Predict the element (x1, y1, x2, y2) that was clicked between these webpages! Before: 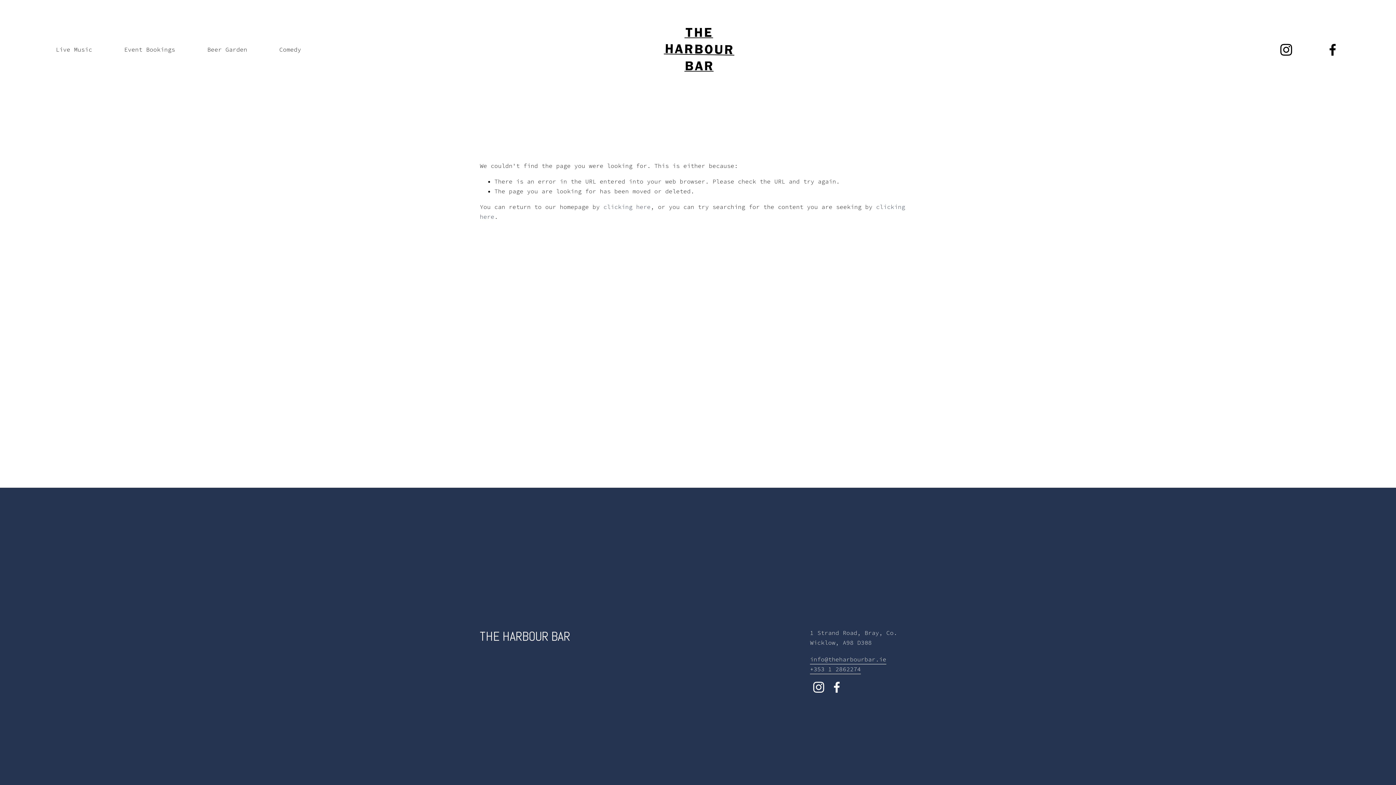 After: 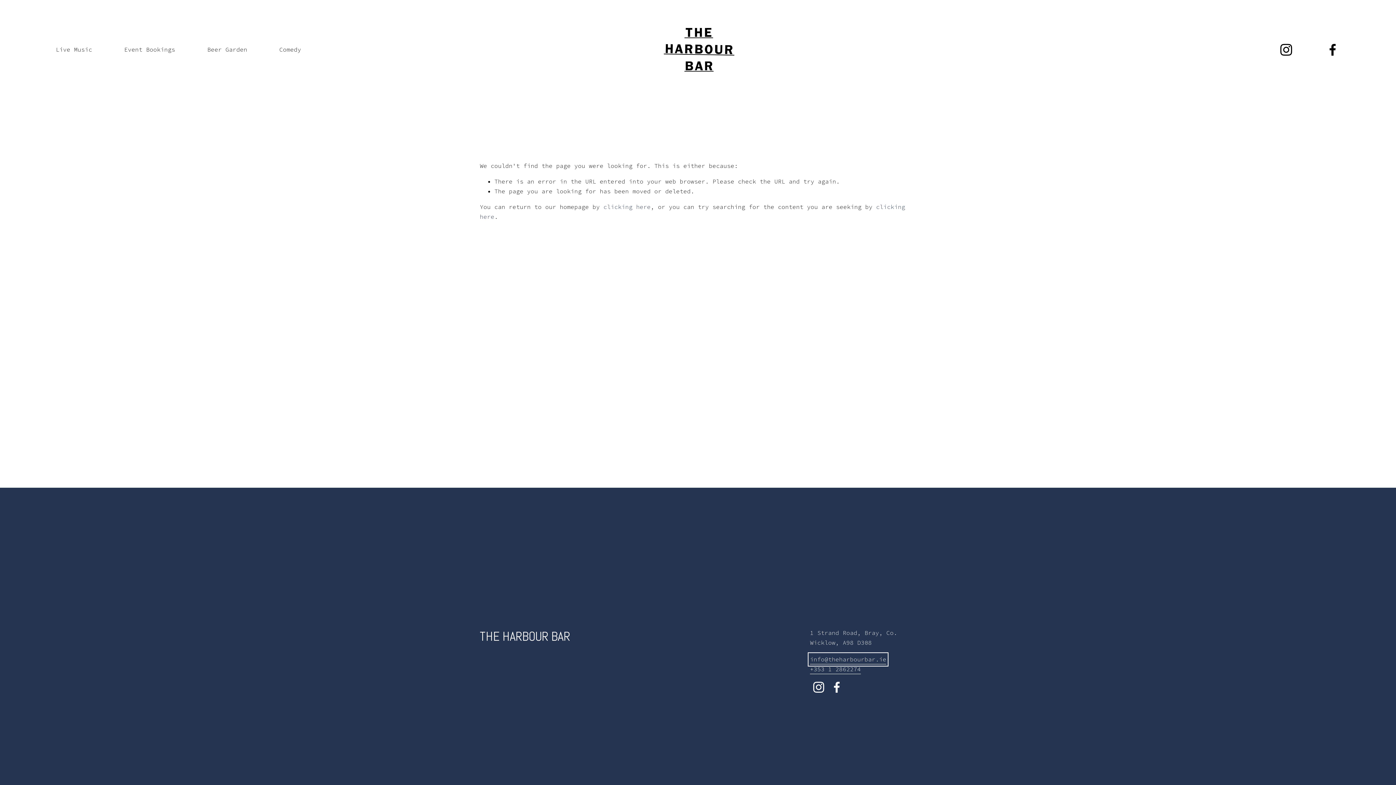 Action: bbox: (810, 655, 886, 664) label: info@theharbourbar.ie